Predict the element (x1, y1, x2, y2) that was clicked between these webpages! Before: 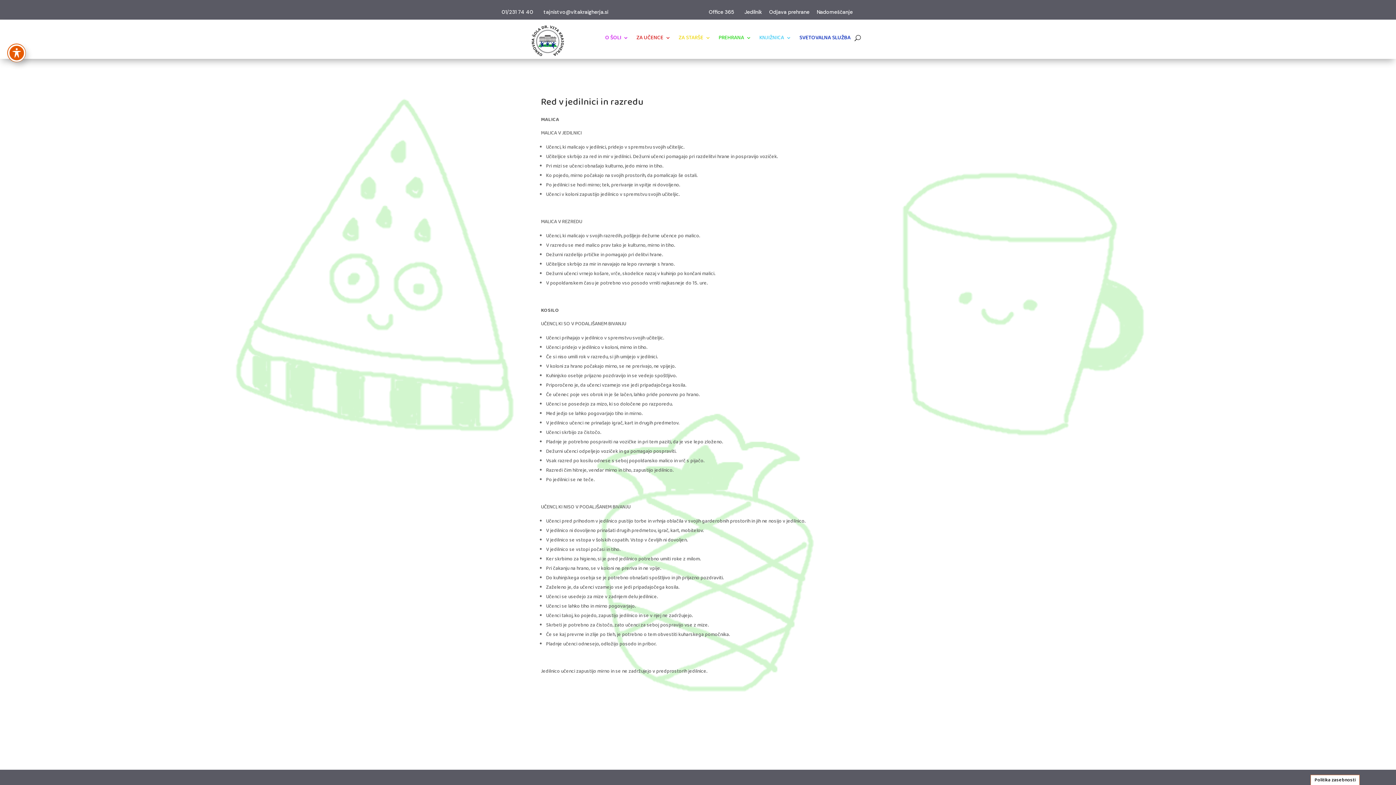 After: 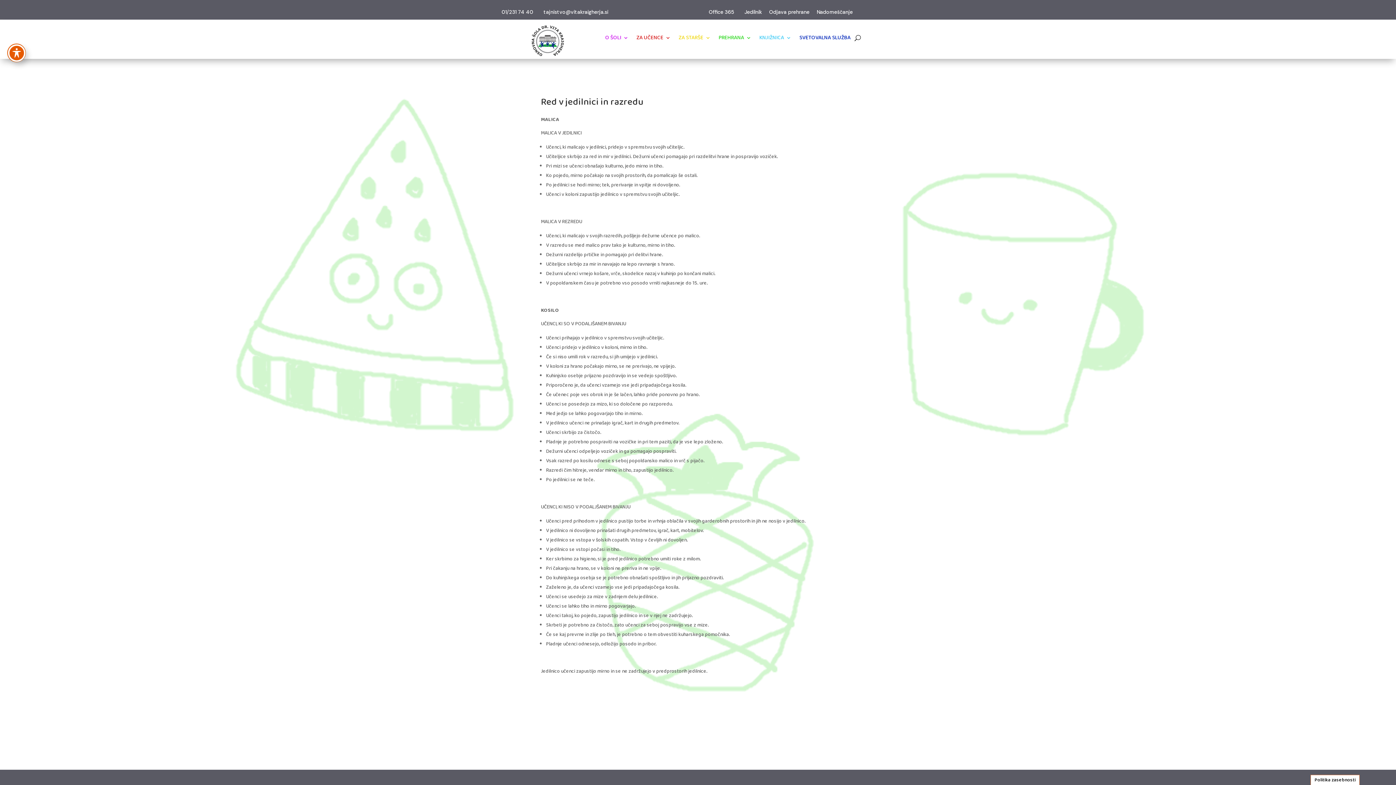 Action: label: Odjava prehrane      bbox: (769, 8, 816, 15)